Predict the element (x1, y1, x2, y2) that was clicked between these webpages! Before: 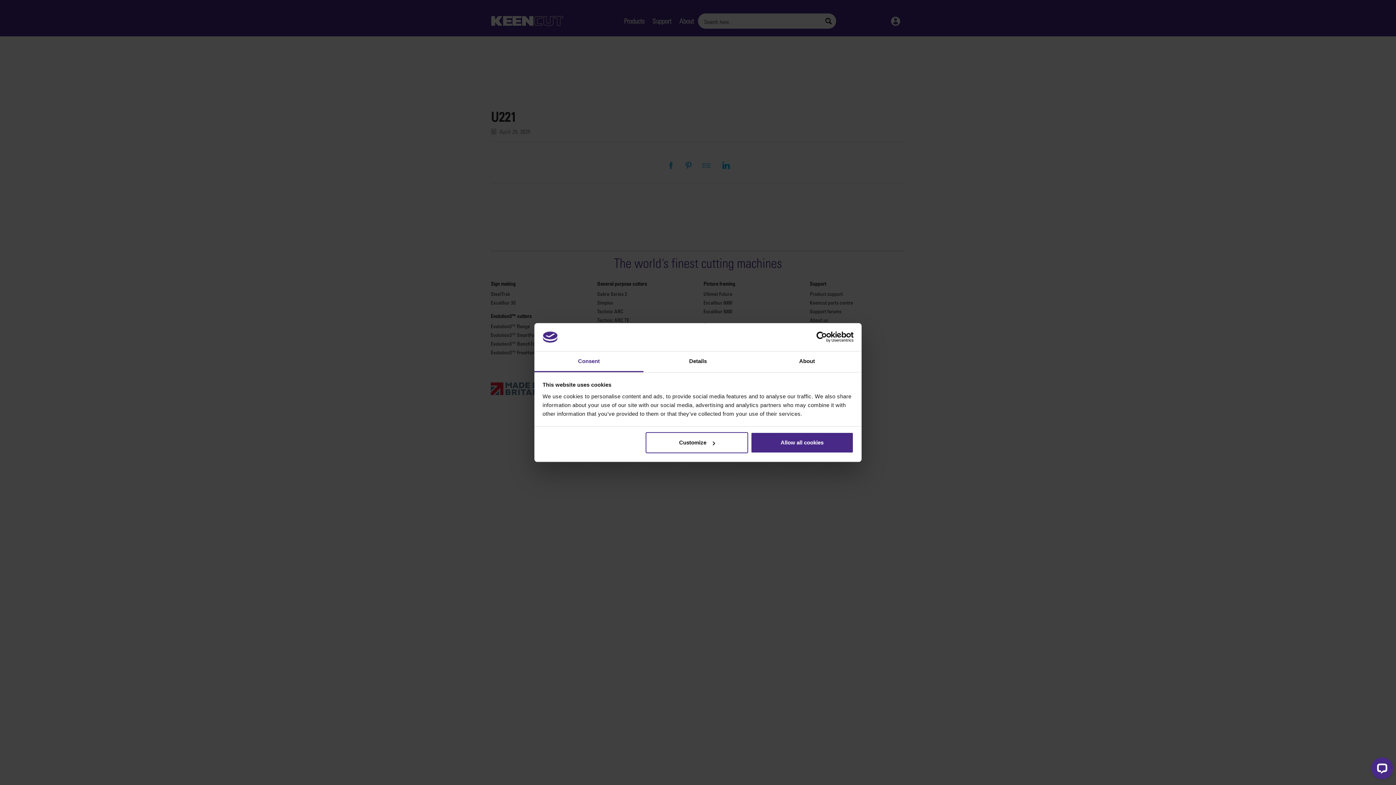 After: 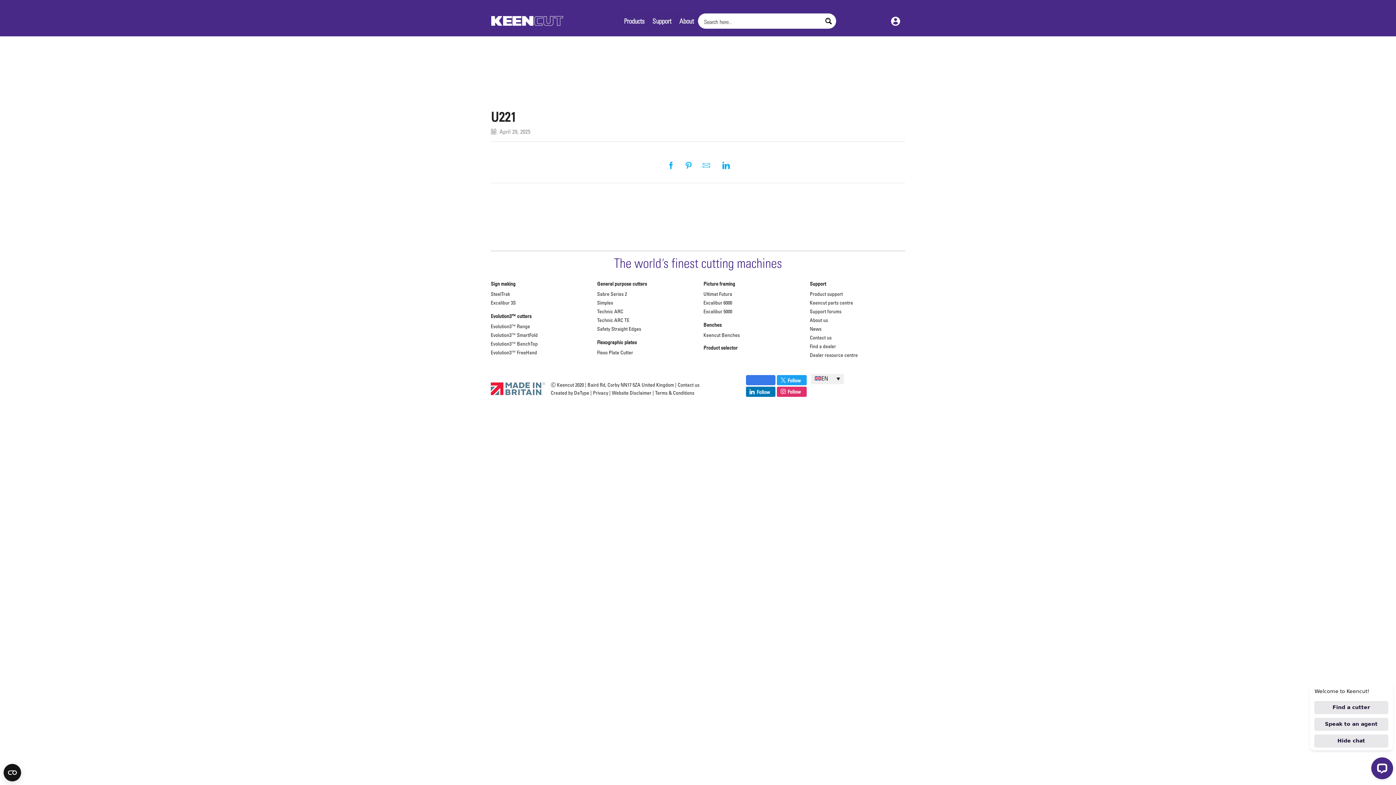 Action: bbox: (751, 432, 853, 453) label: Allow all cookies